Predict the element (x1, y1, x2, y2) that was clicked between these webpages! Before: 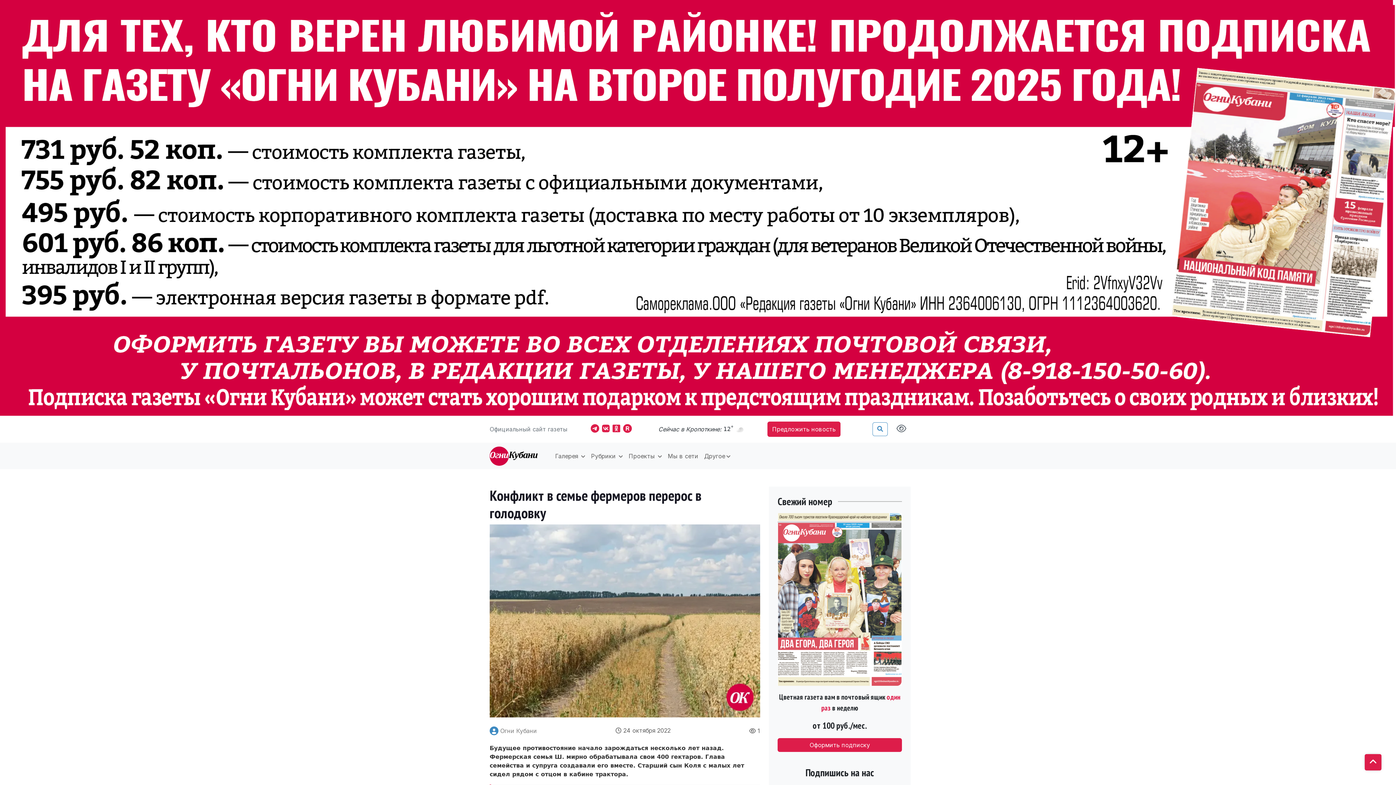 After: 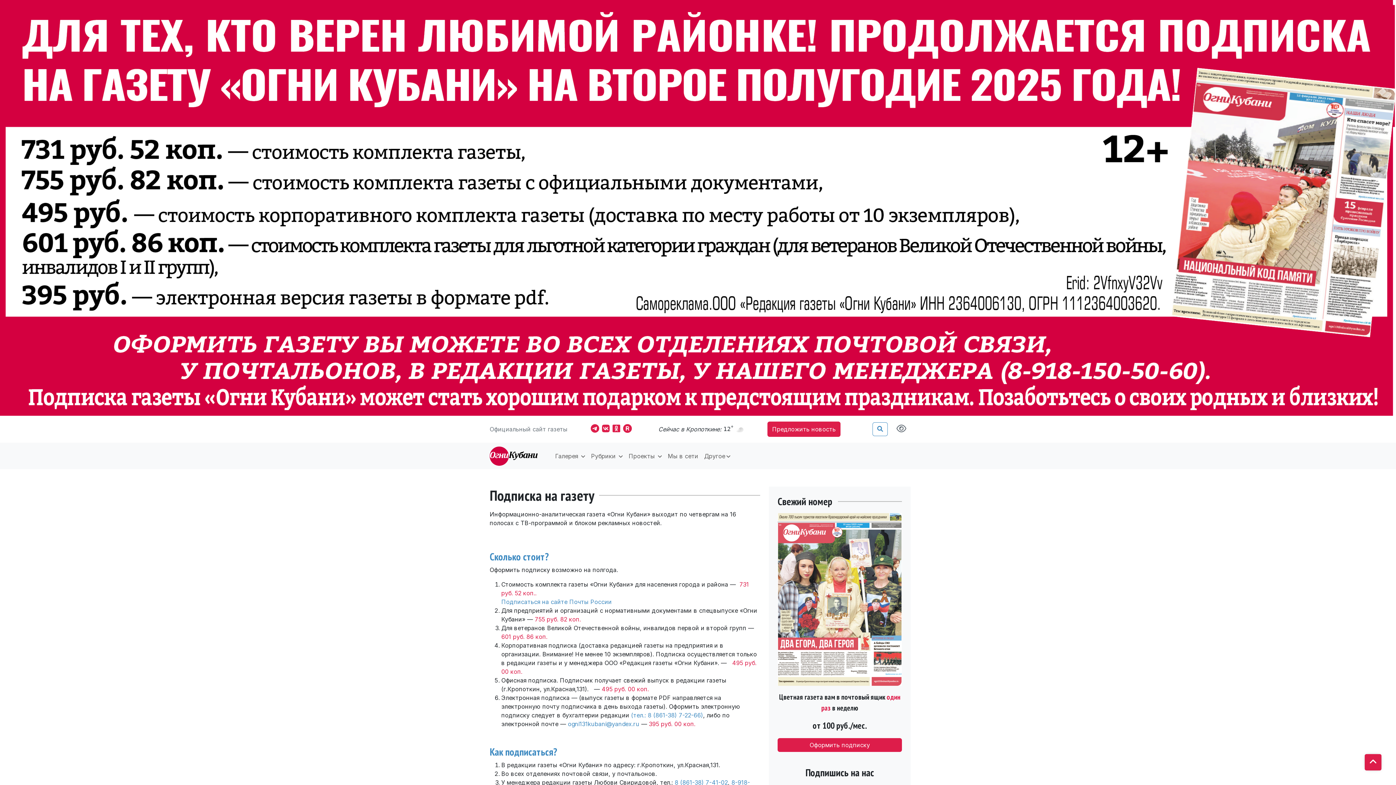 Action: bbox: (777, 738, 902, 752) label: Оформить подписку